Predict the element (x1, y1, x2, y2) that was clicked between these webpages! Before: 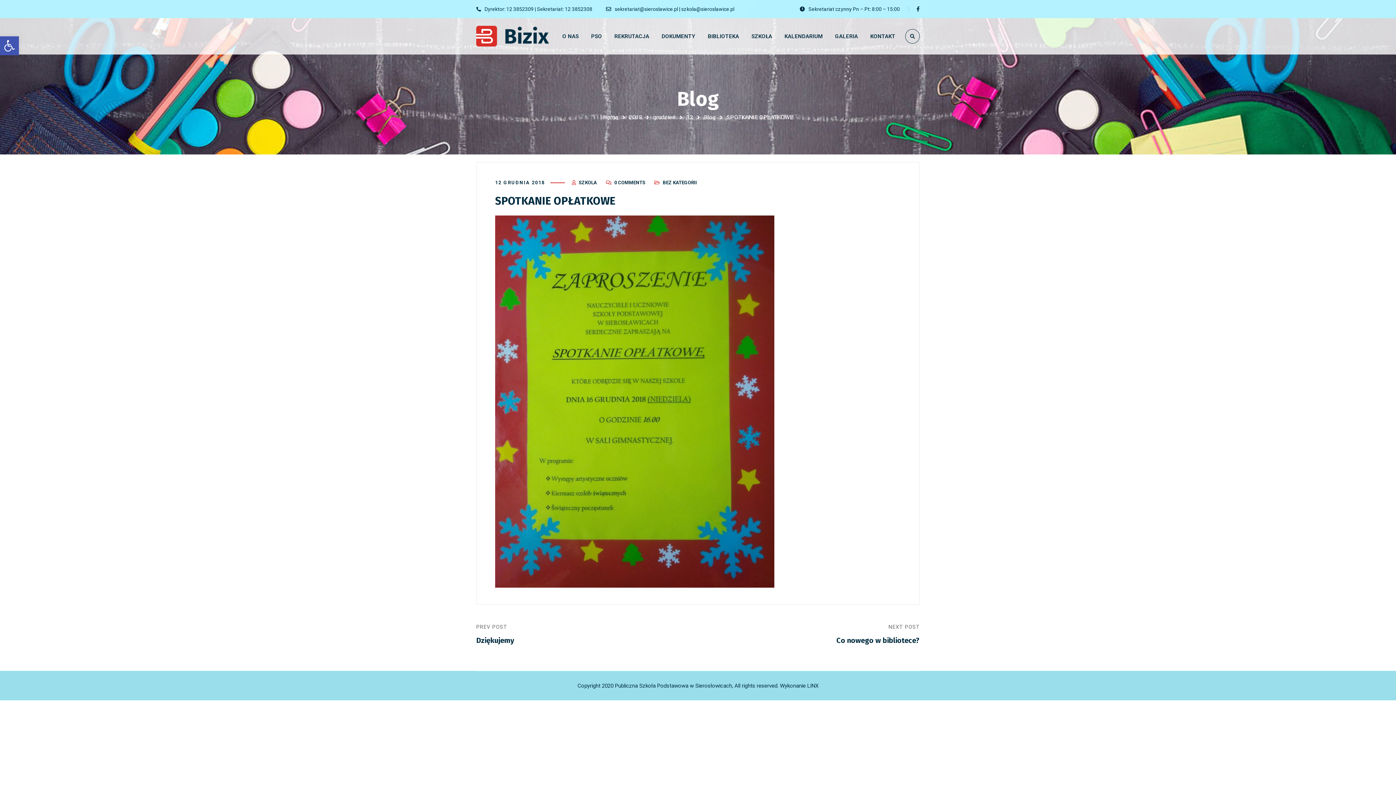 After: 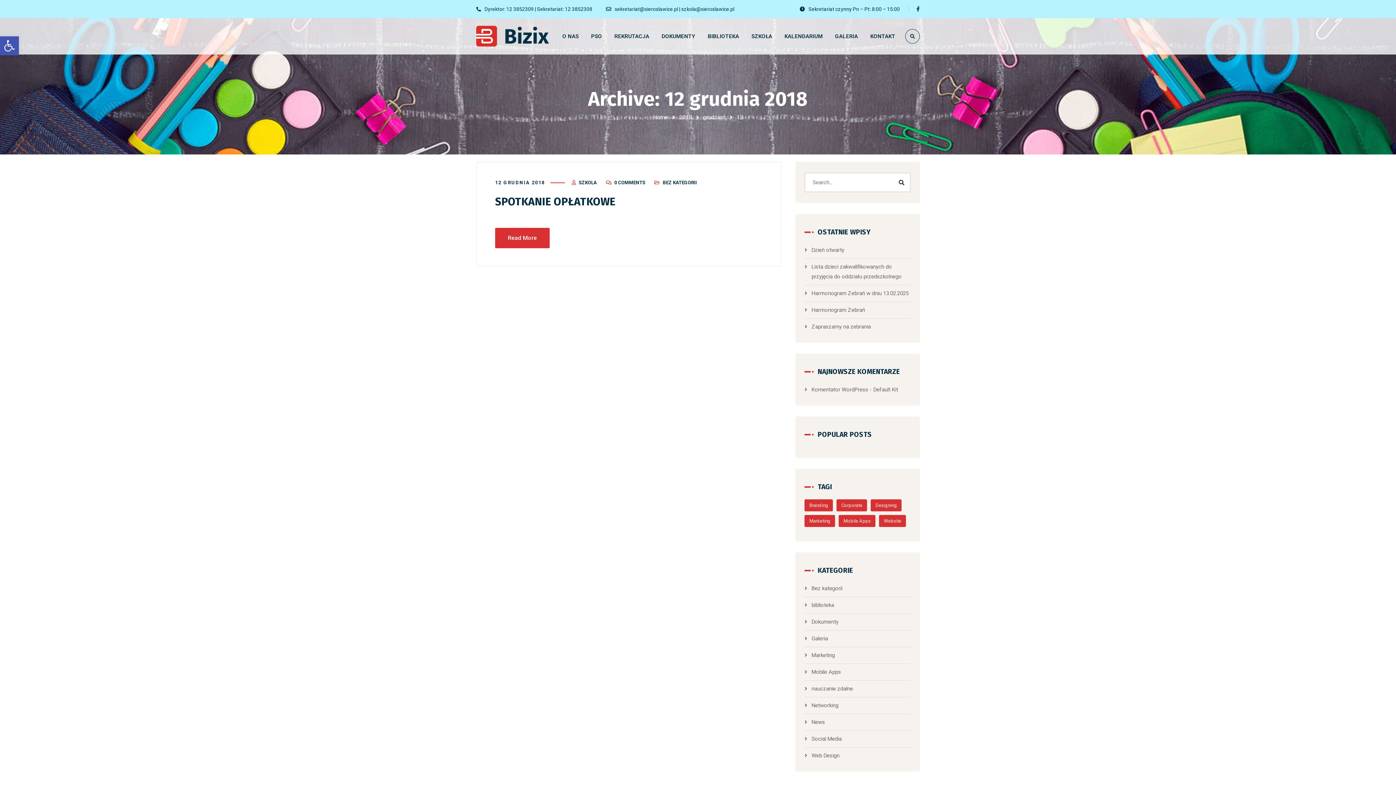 Action: label: 12 bbox: (686, 113, 693, 120)